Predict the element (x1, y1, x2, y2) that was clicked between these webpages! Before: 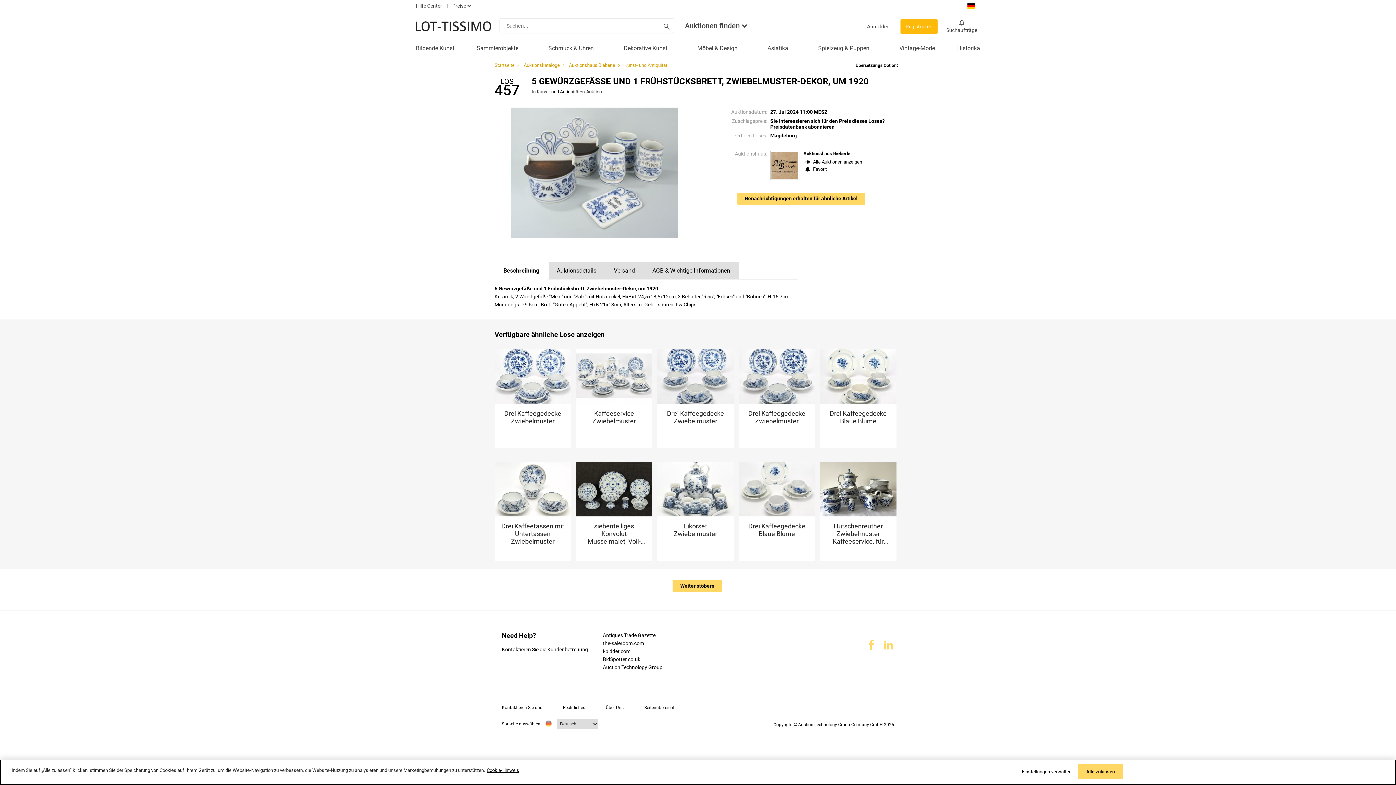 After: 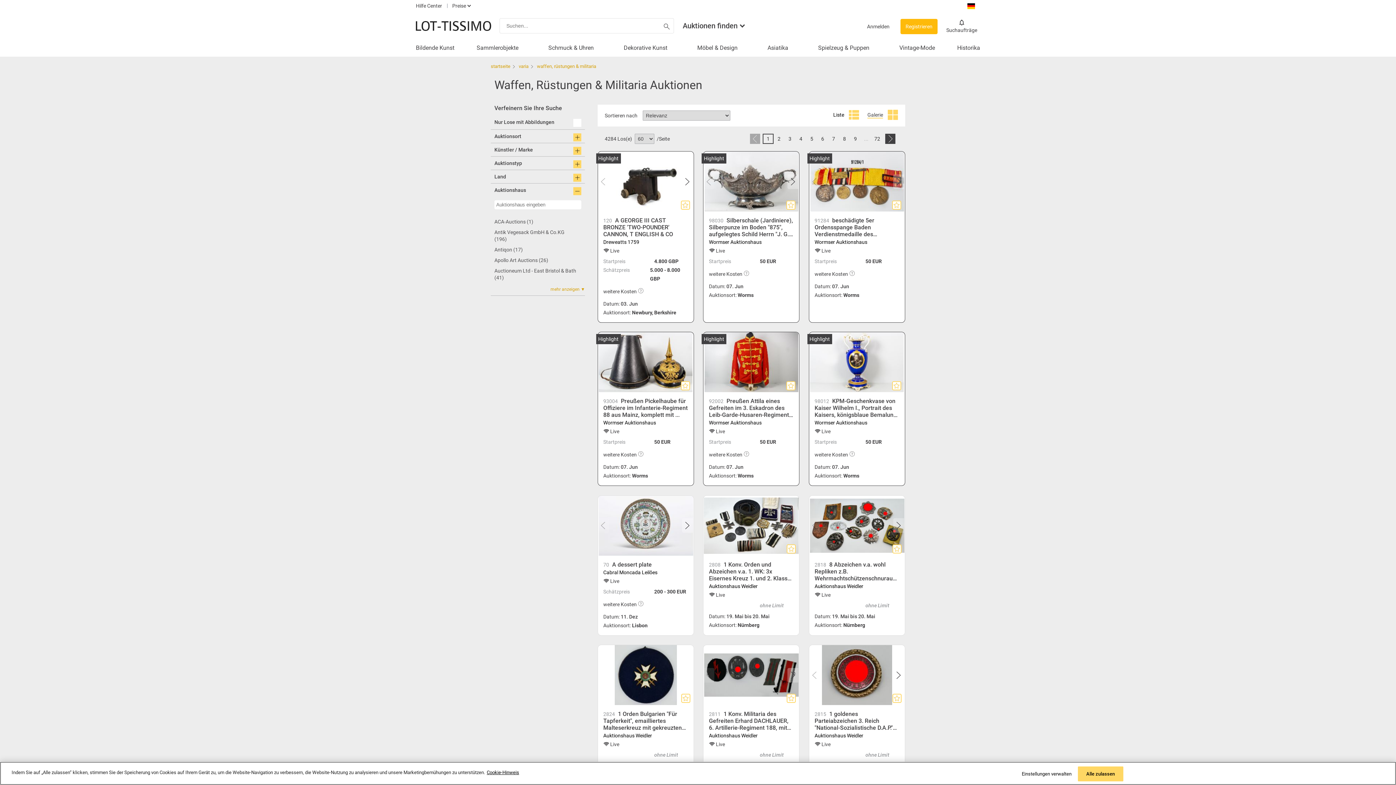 Action: bbox: (957, 41, 980, 55) label: Historika